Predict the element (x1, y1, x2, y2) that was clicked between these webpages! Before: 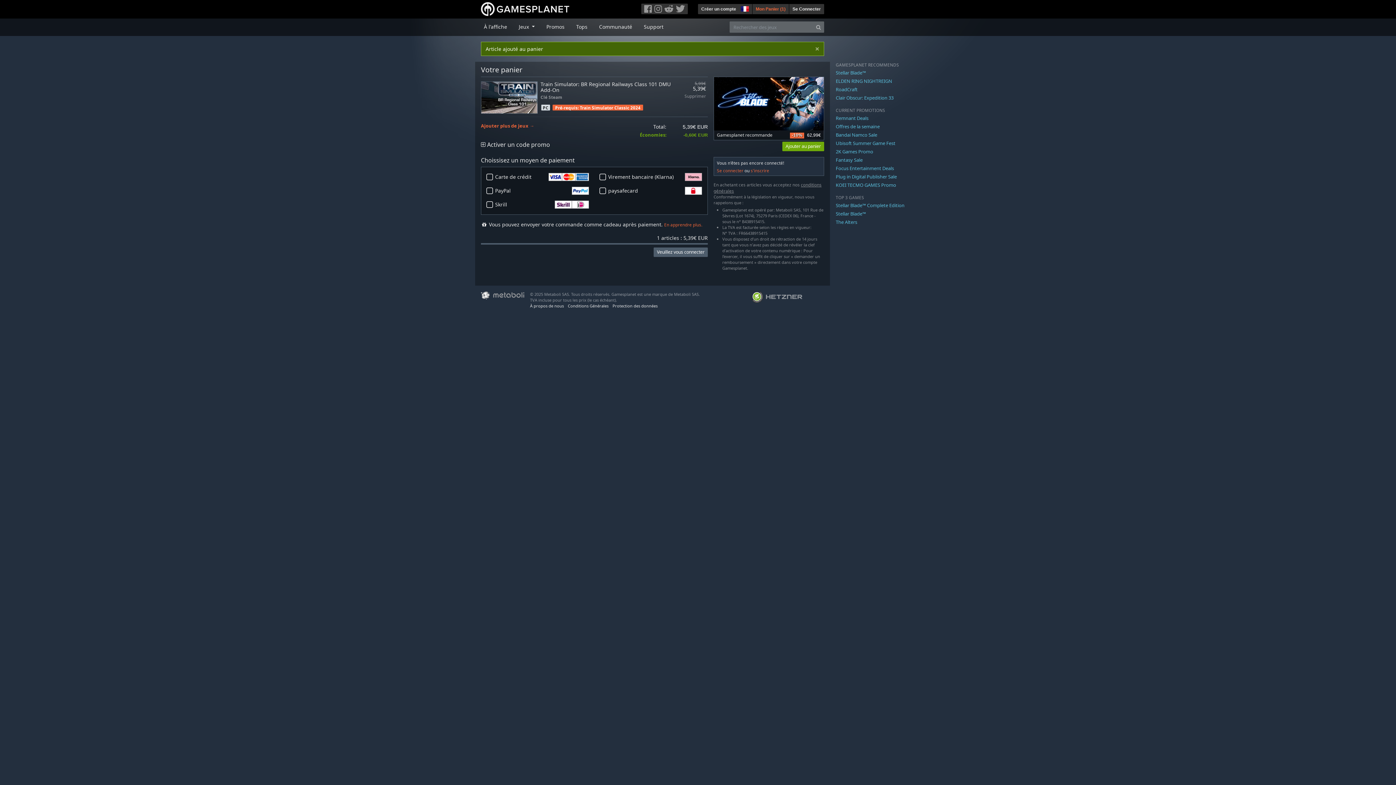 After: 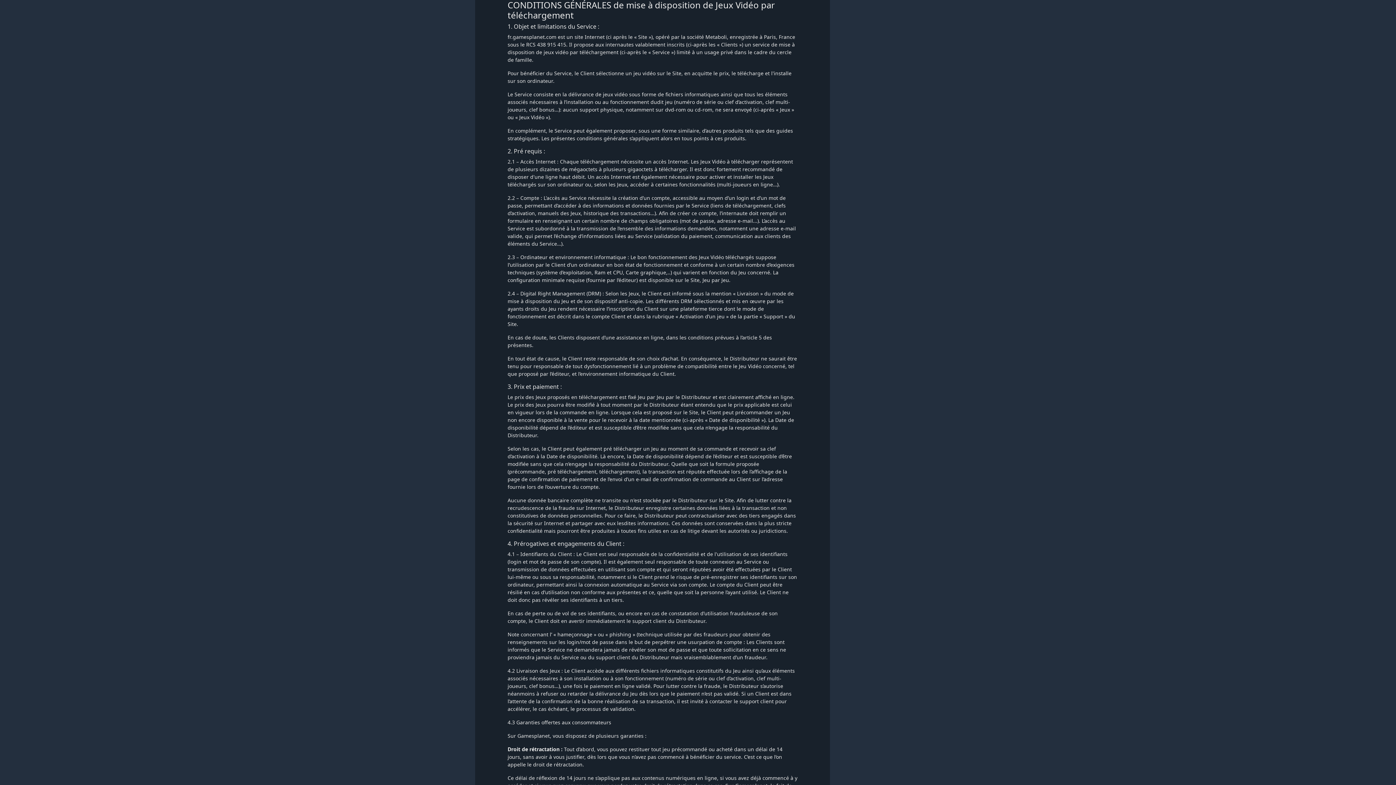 Action: label: Conditions Générales bbox: (568, 303, 608, 308)